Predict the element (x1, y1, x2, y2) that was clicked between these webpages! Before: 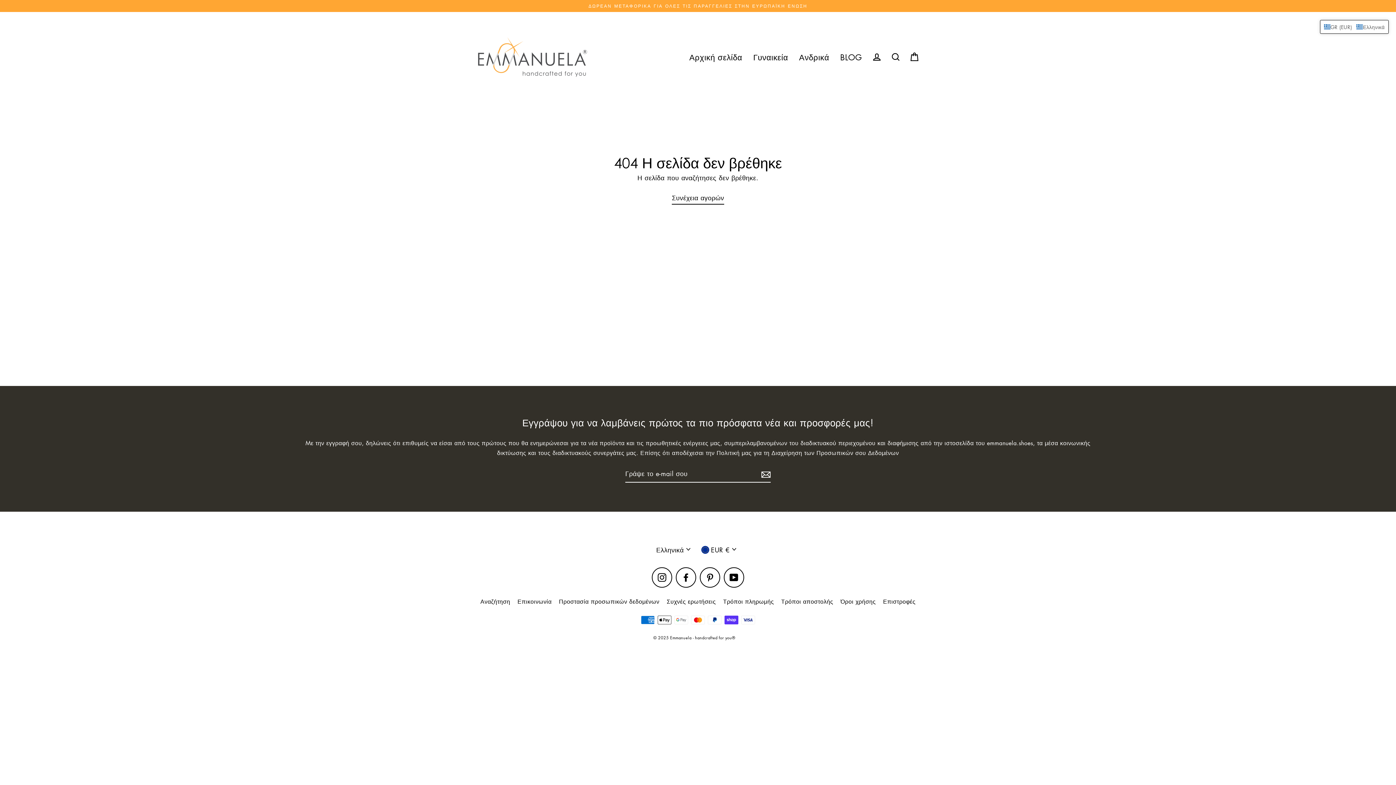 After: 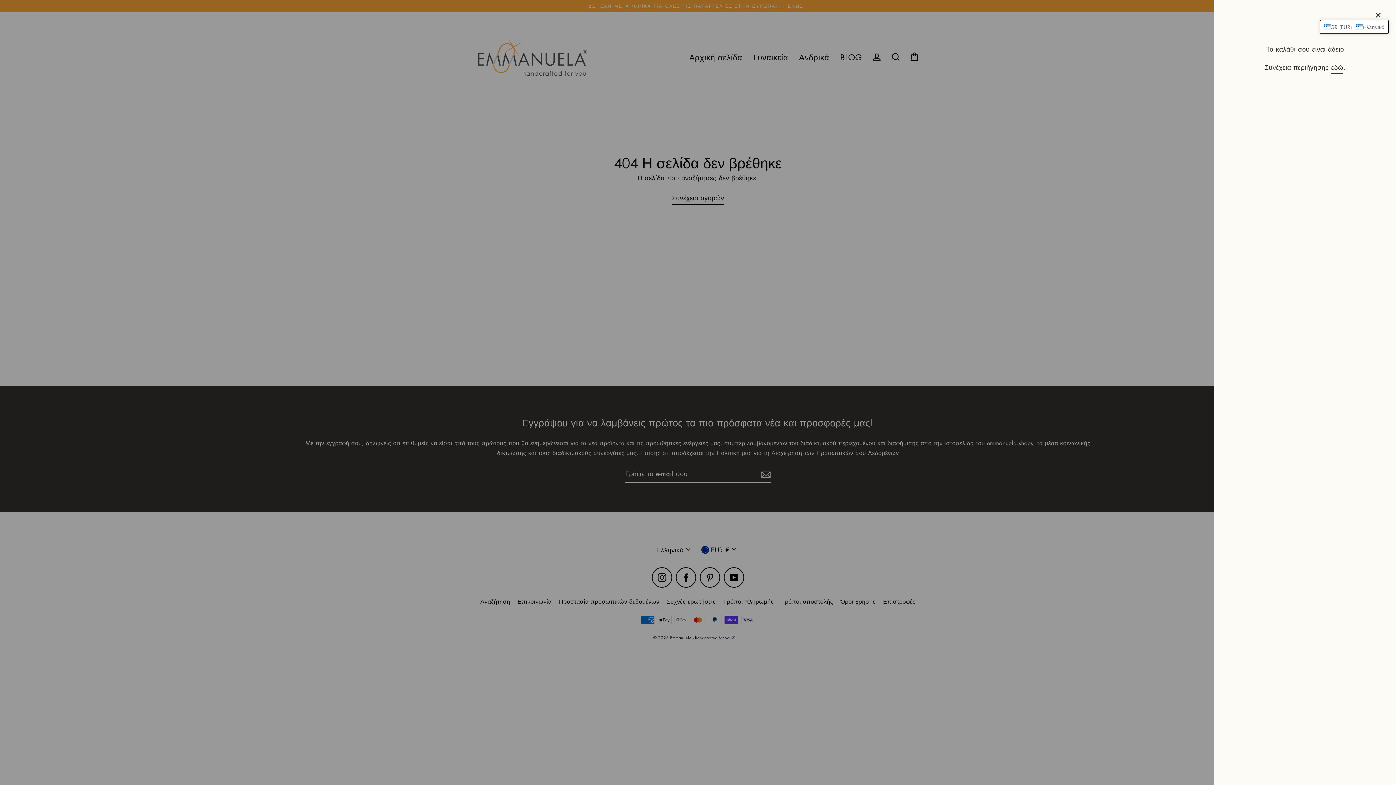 Action: bbox: (905, 49, 924, 65) label: Καλάθι